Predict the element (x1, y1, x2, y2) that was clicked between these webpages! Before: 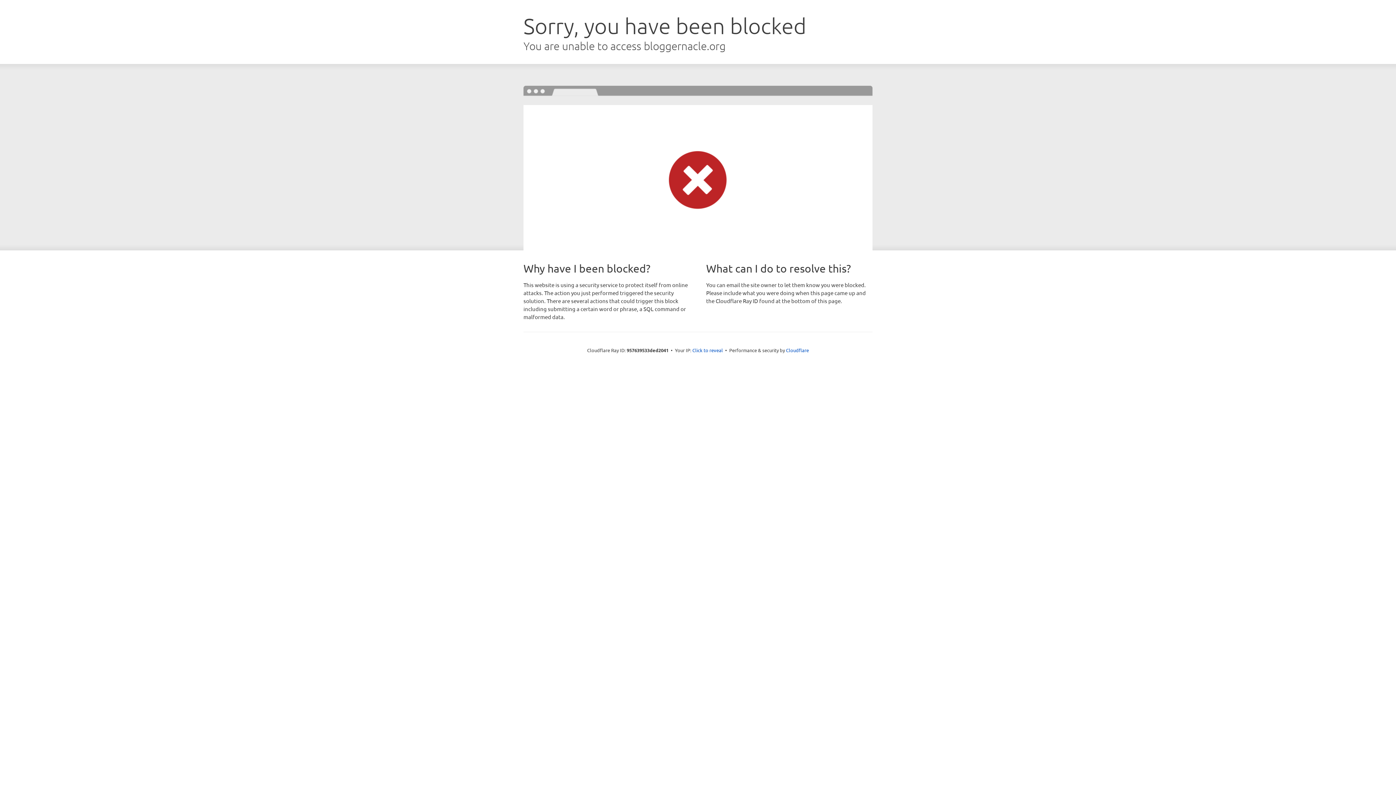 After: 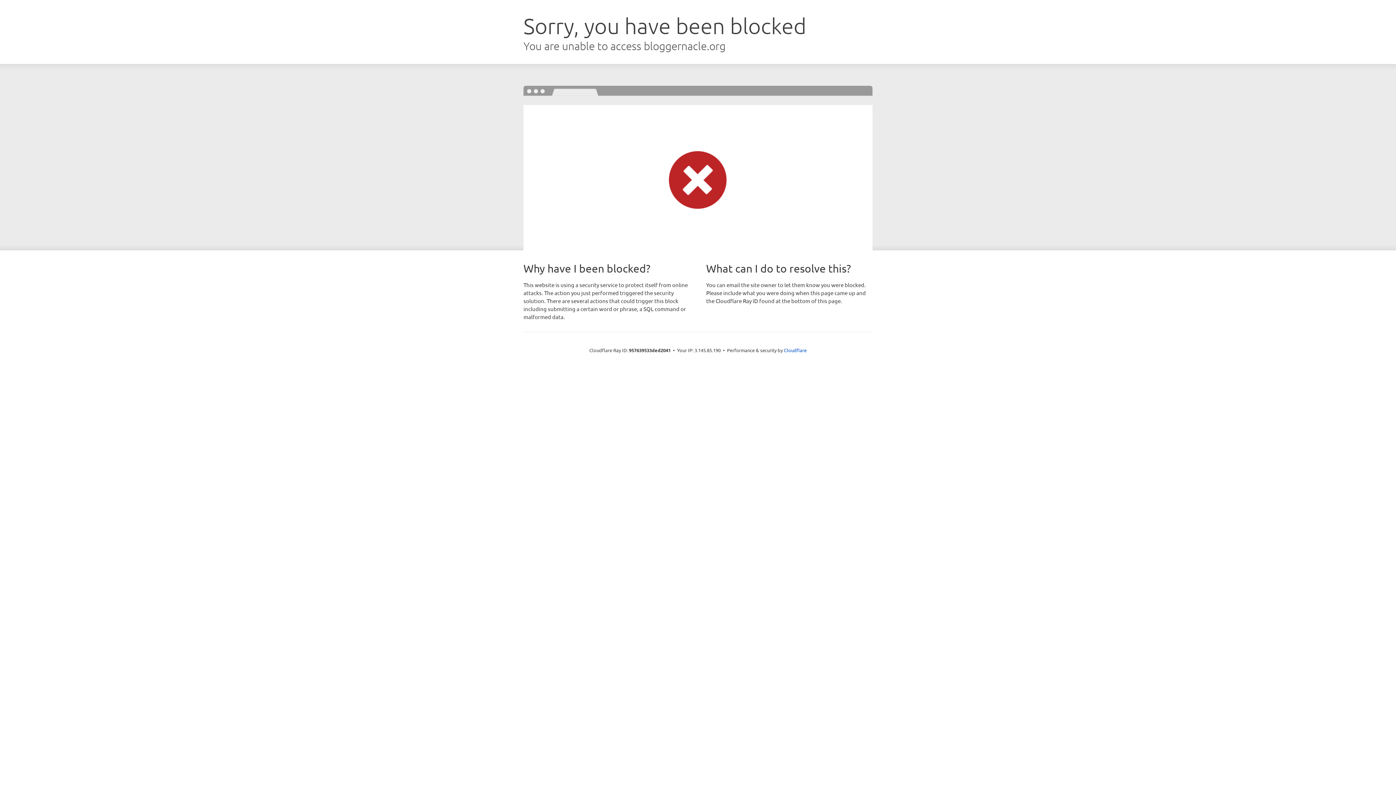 Action: label: Click to reveal bbox: (692, 346, 723, 353)